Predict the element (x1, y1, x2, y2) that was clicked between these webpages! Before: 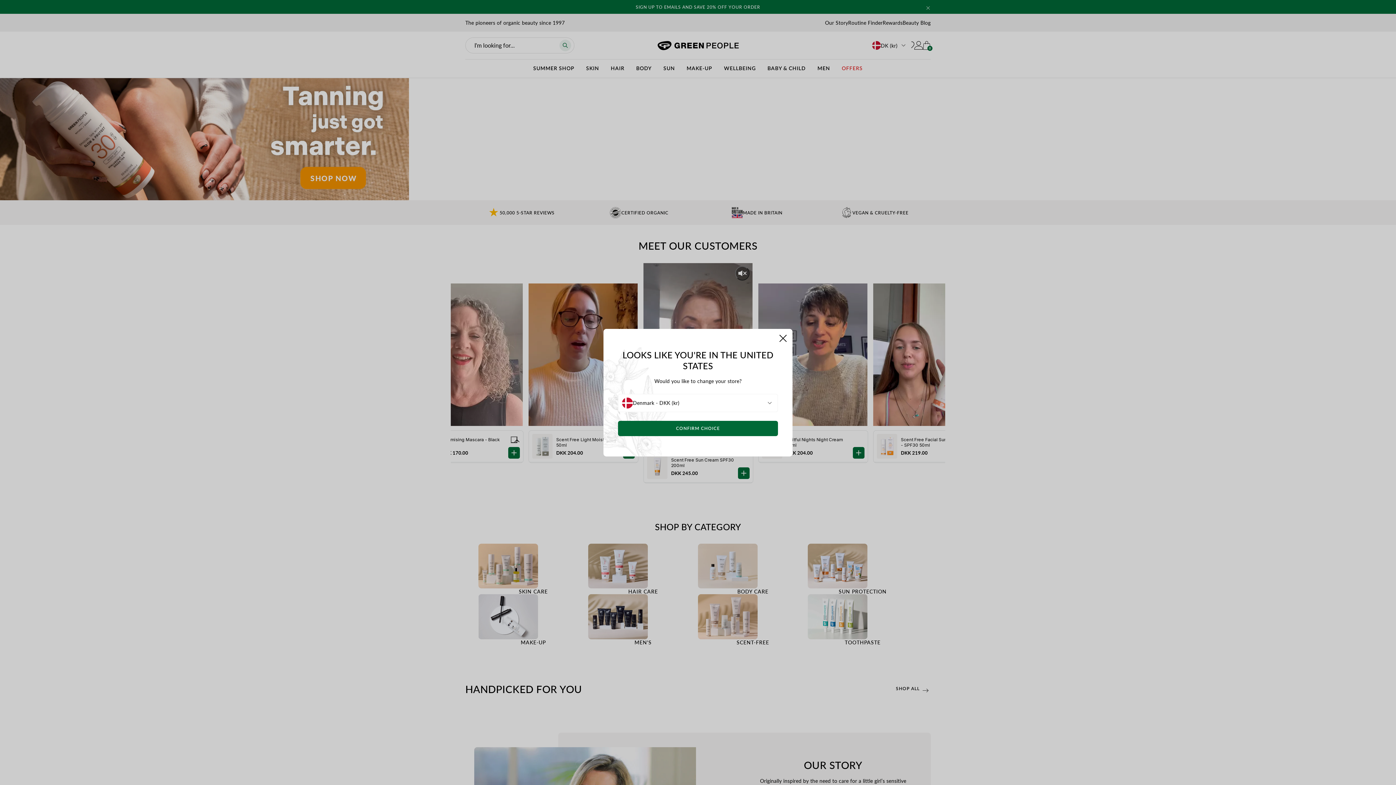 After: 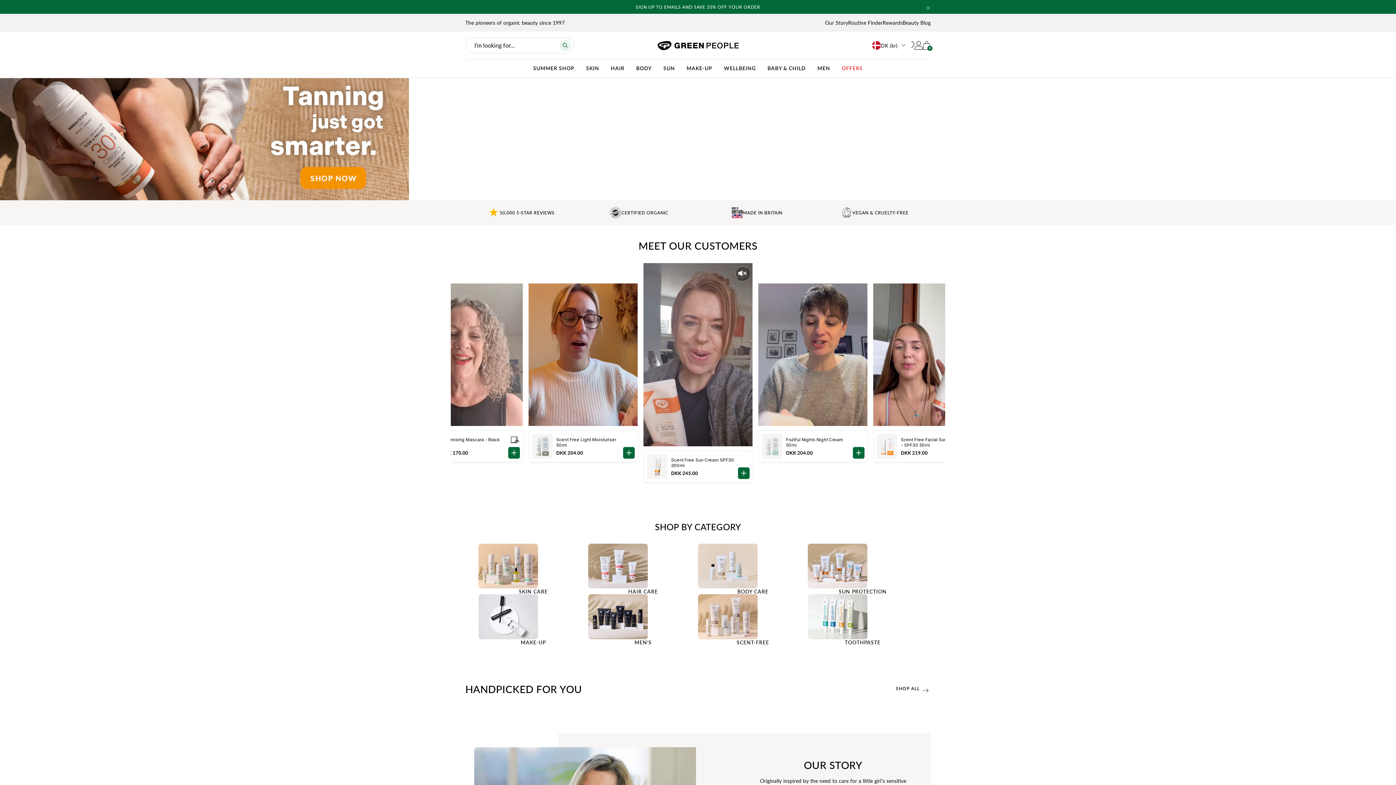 Action: label: close bbox: (779, 334, 786, 342)